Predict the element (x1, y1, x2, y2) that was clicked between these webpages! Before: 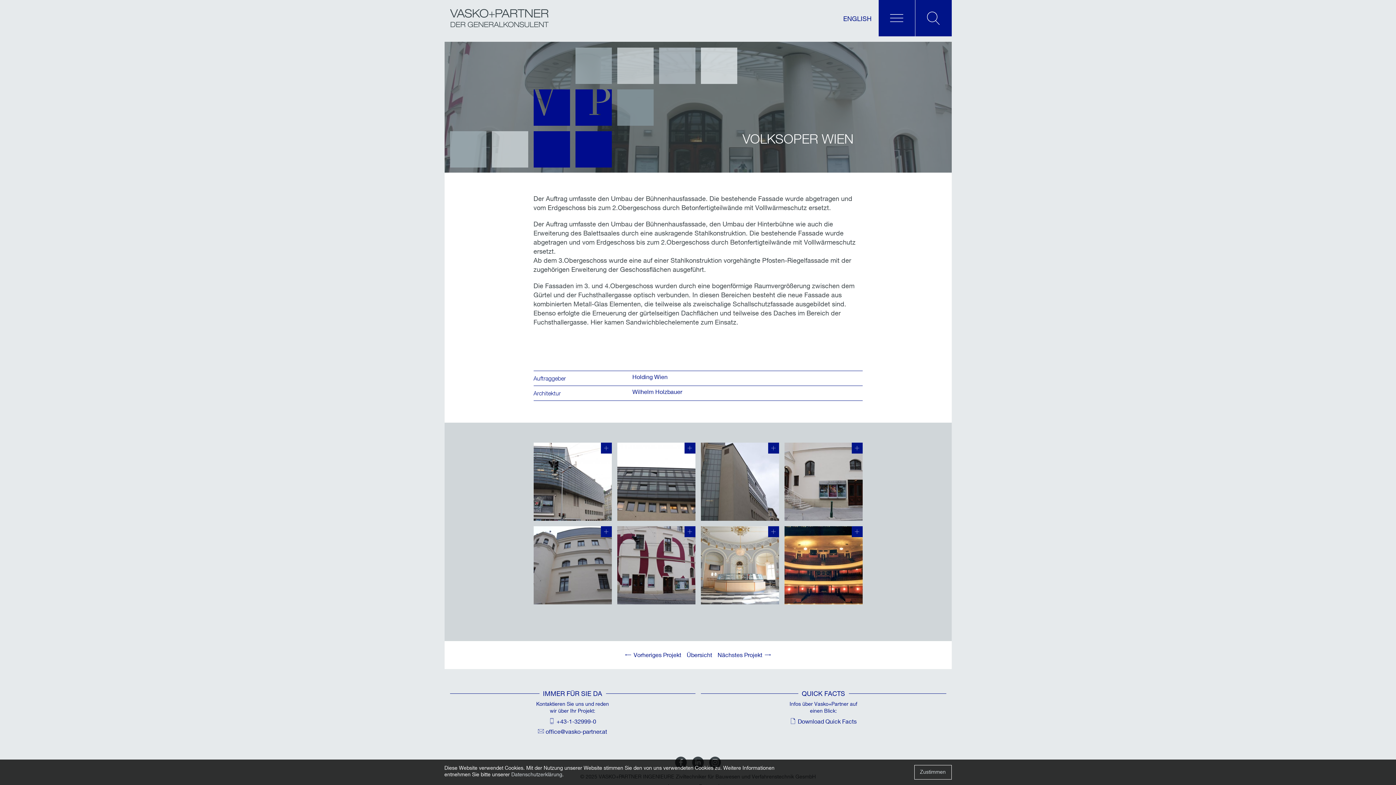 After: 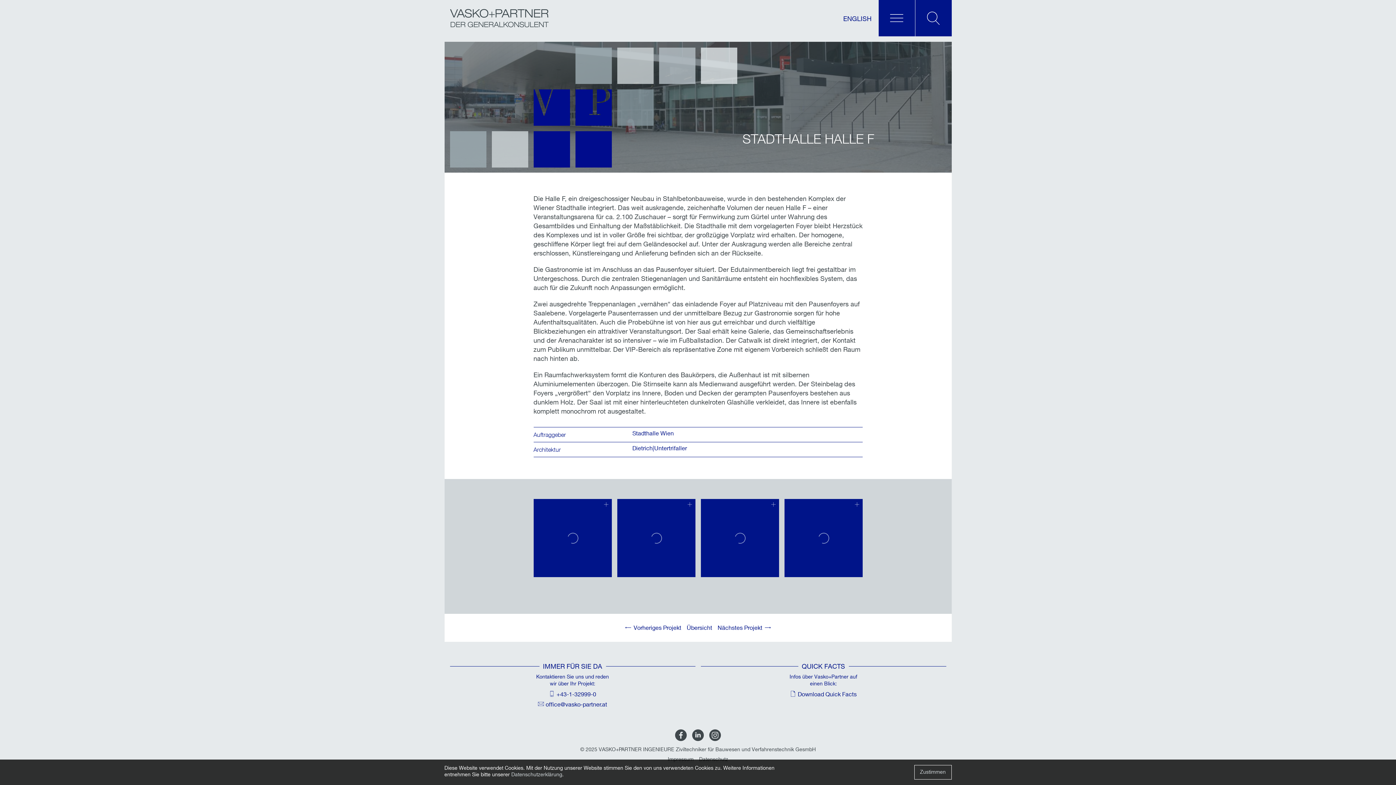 Action: bbox: (625, 653, 681, 658) label: Vorheriges Projekt